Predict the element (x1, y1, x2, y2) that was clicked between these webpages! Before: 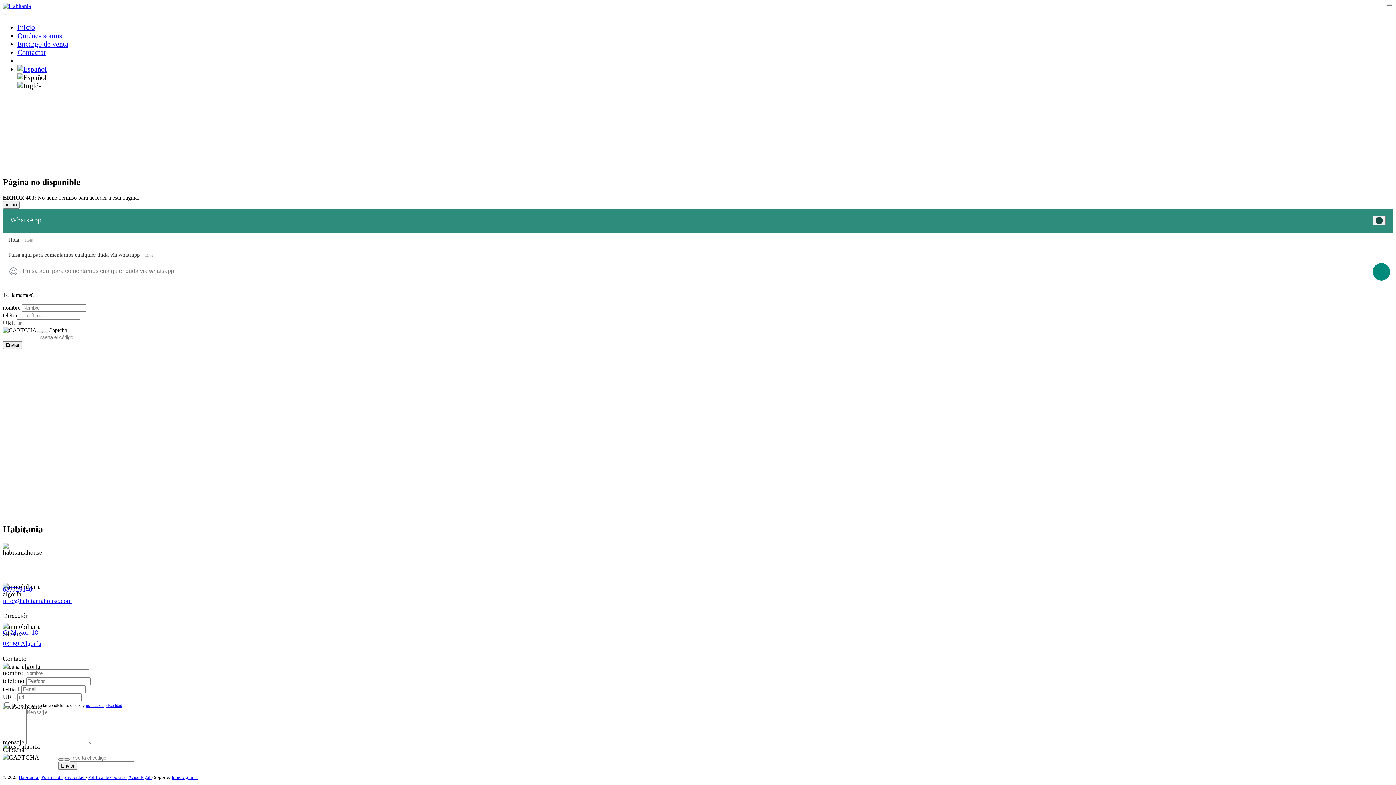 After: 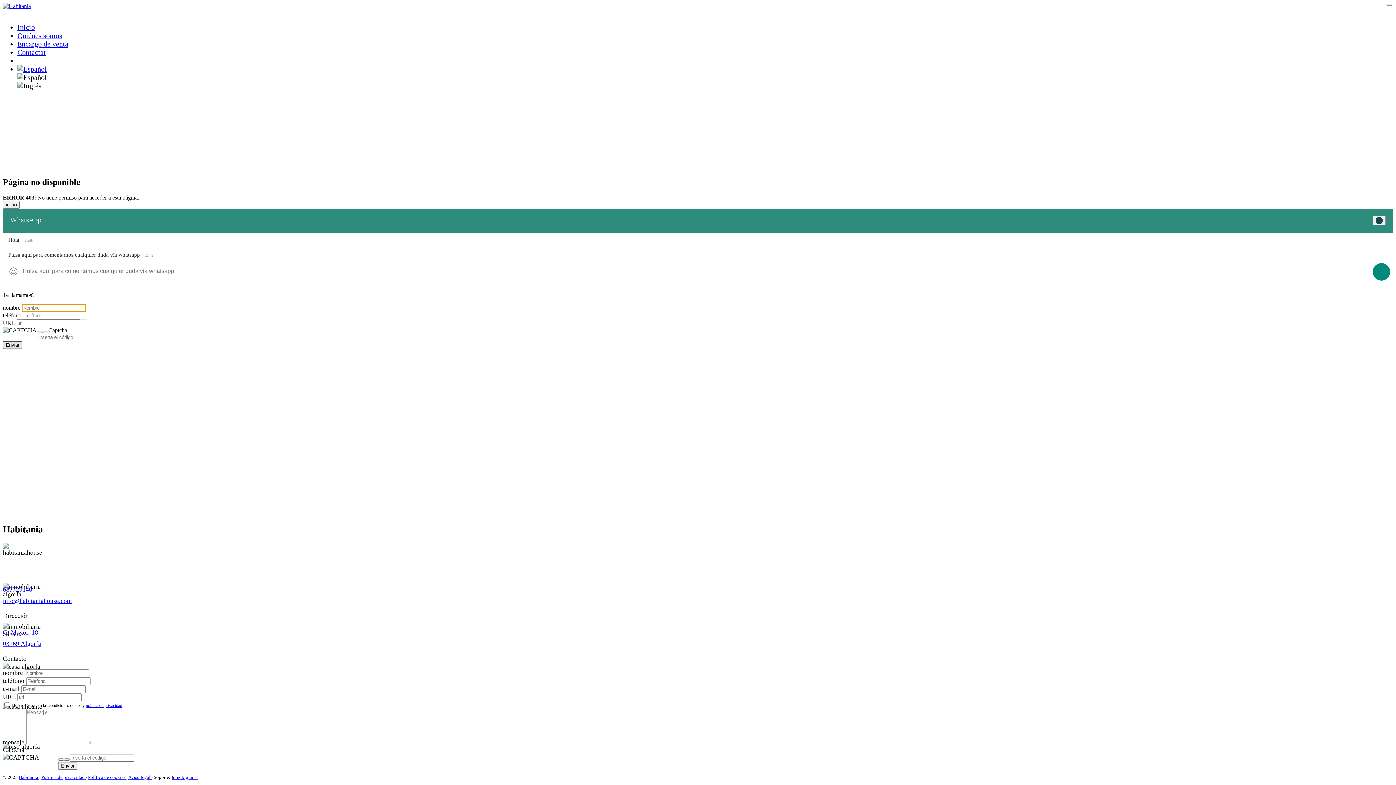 Action: bbox: (2, 341, 22, 349) label: Enviar